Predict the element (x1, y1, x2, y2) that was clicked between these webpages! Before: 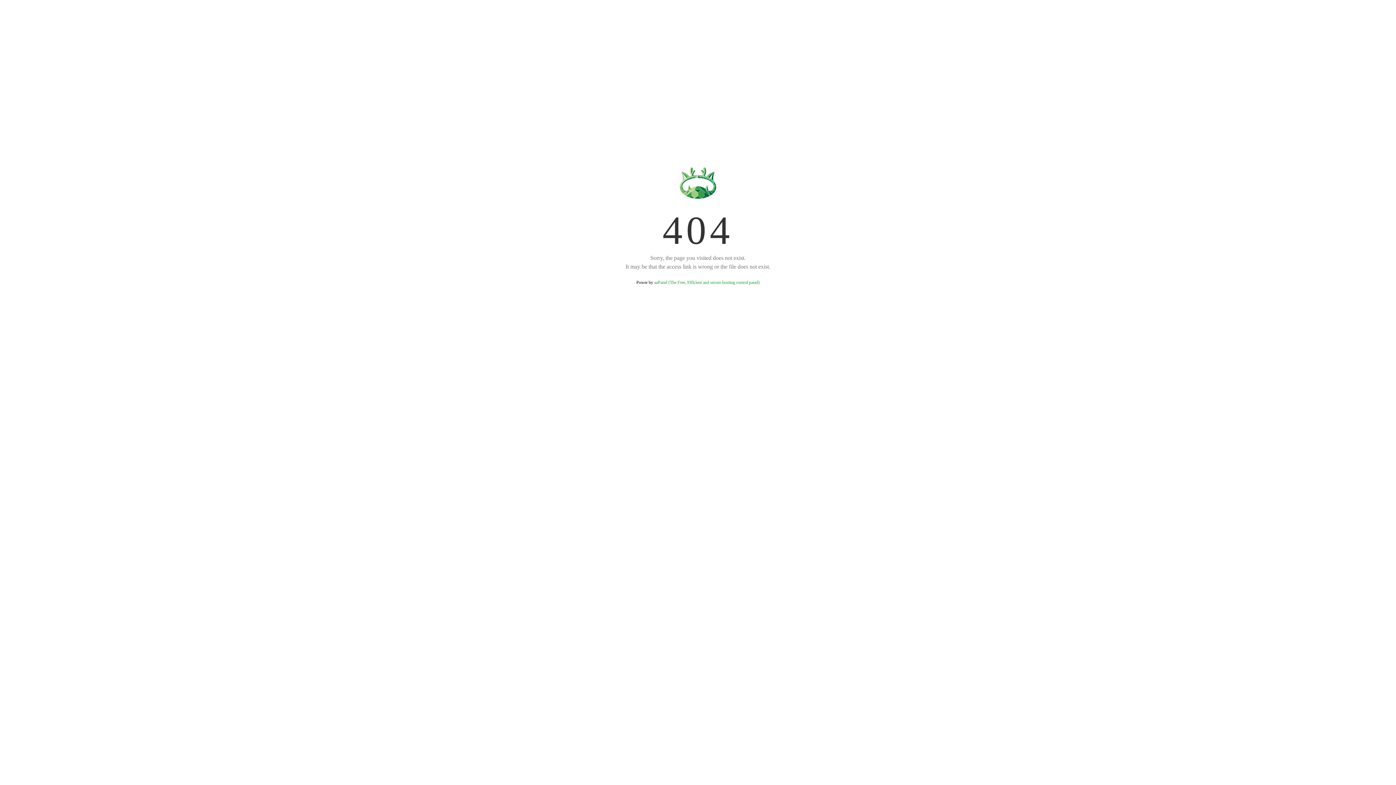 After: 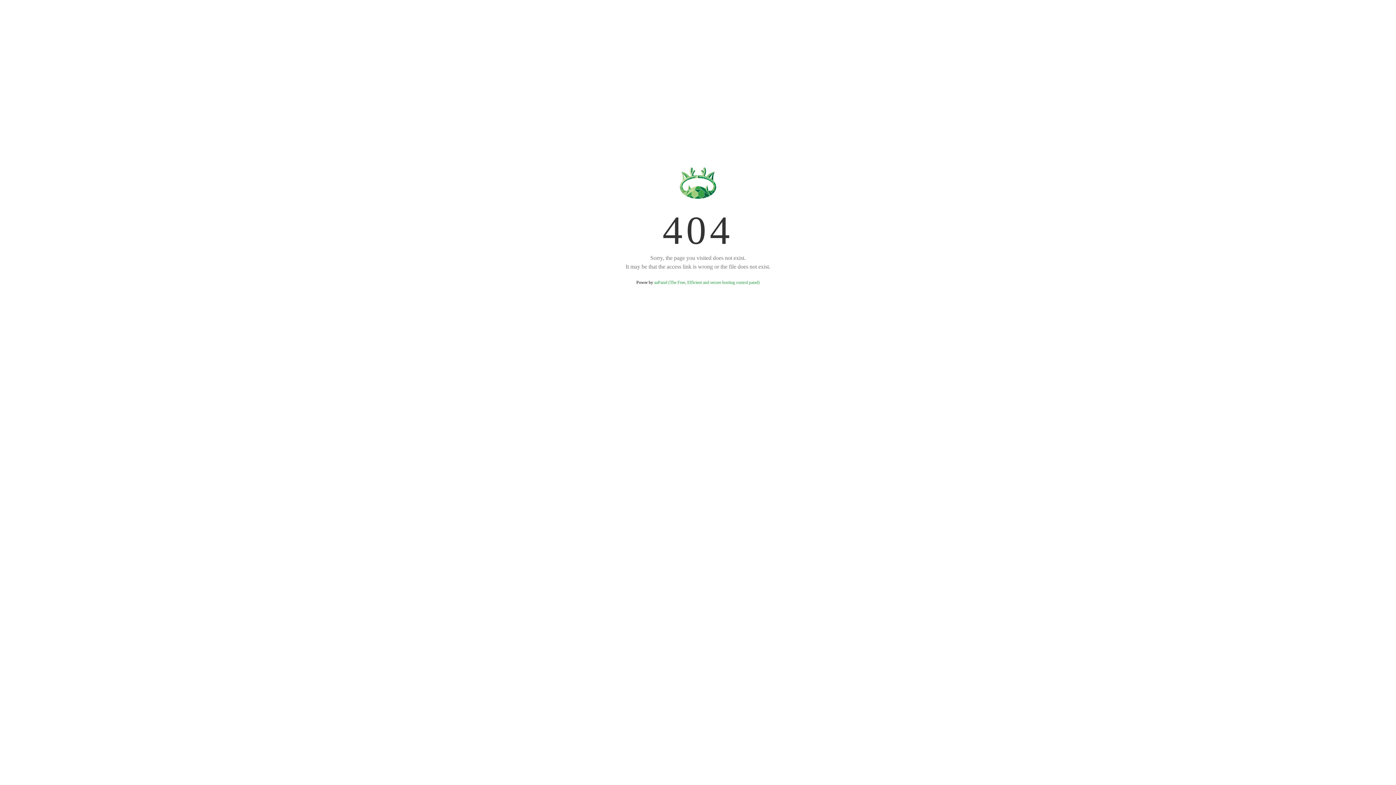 Action: bbox: (654, 280, 759, 285) label: aaPanel (The Free, Efficient and secure hosting control panel)